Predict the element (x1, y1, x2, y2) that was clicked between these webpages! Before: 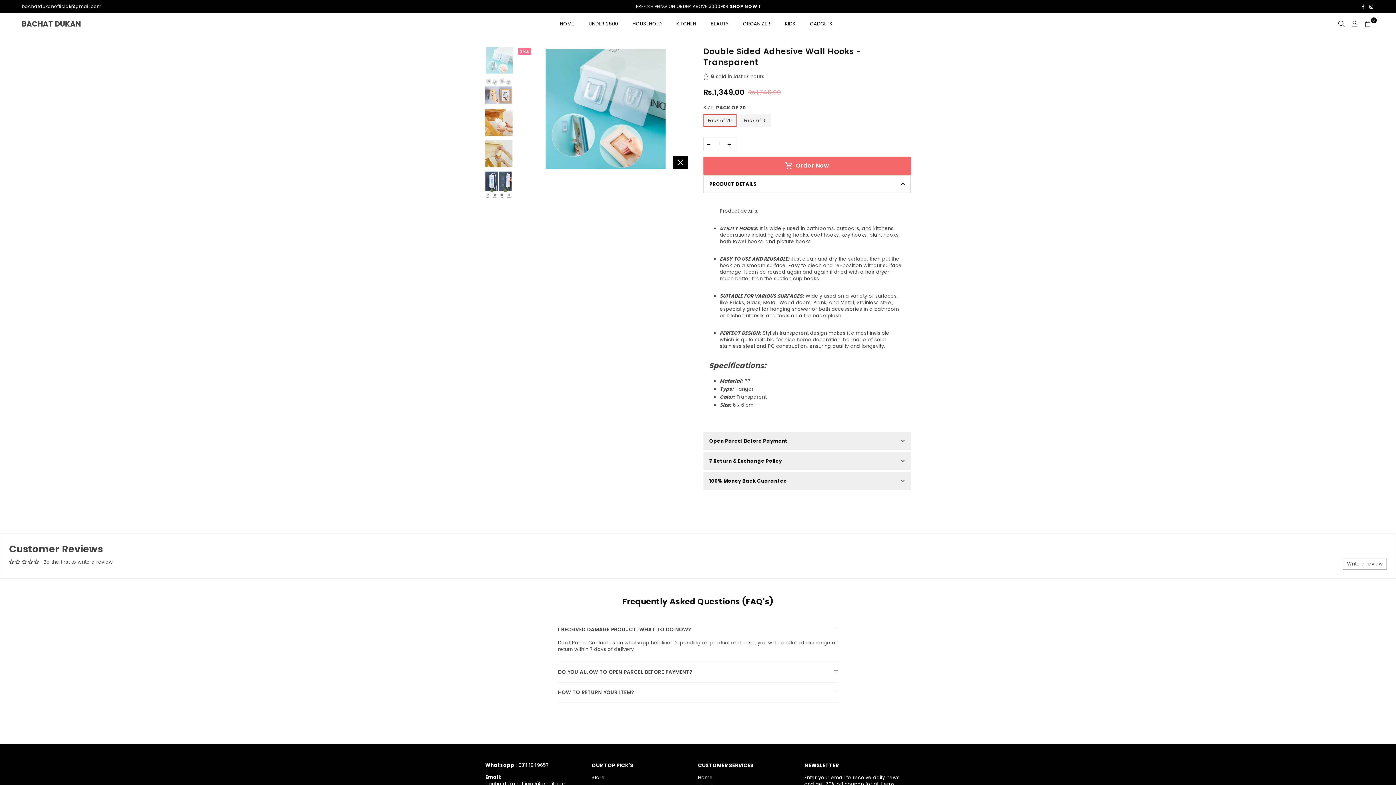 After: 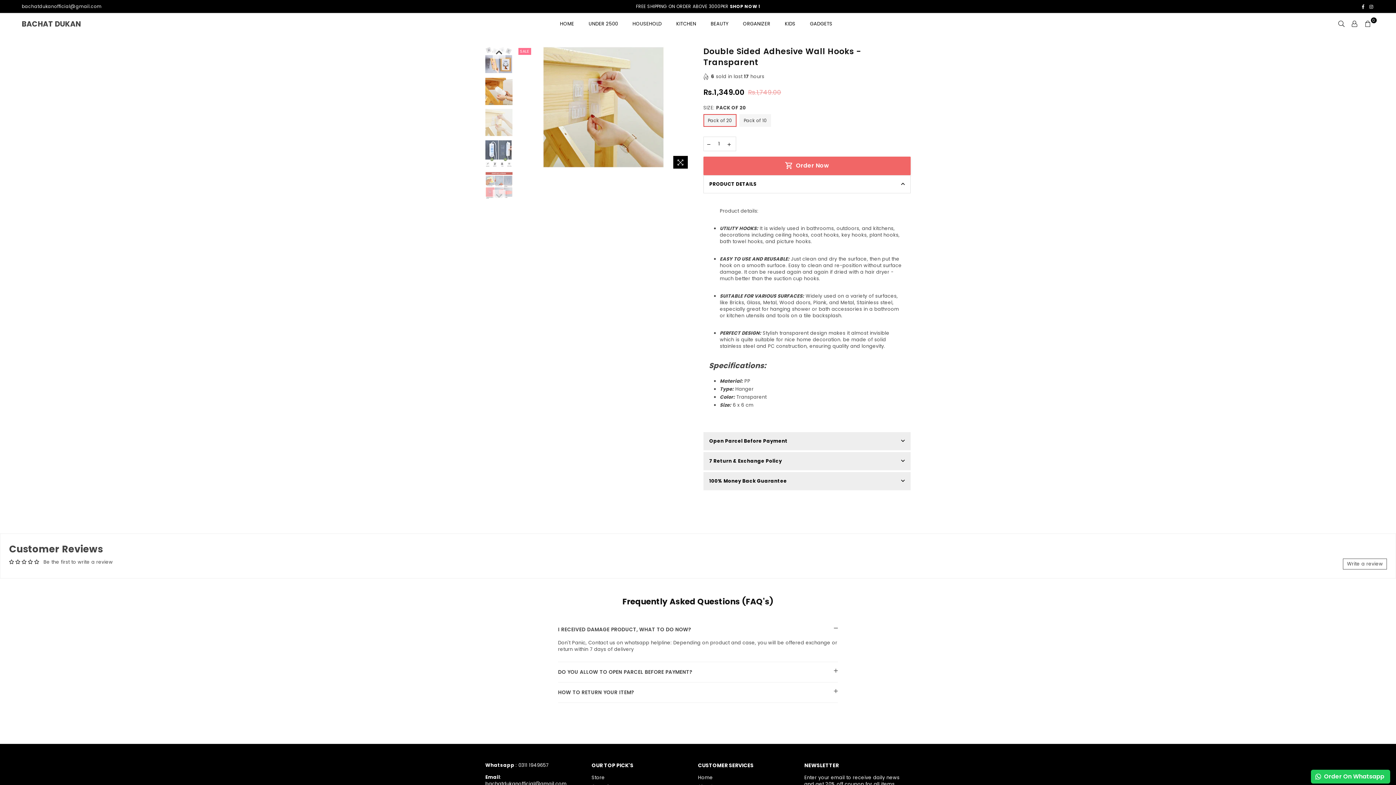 Action: bbox: (485, 140, 513, 167)